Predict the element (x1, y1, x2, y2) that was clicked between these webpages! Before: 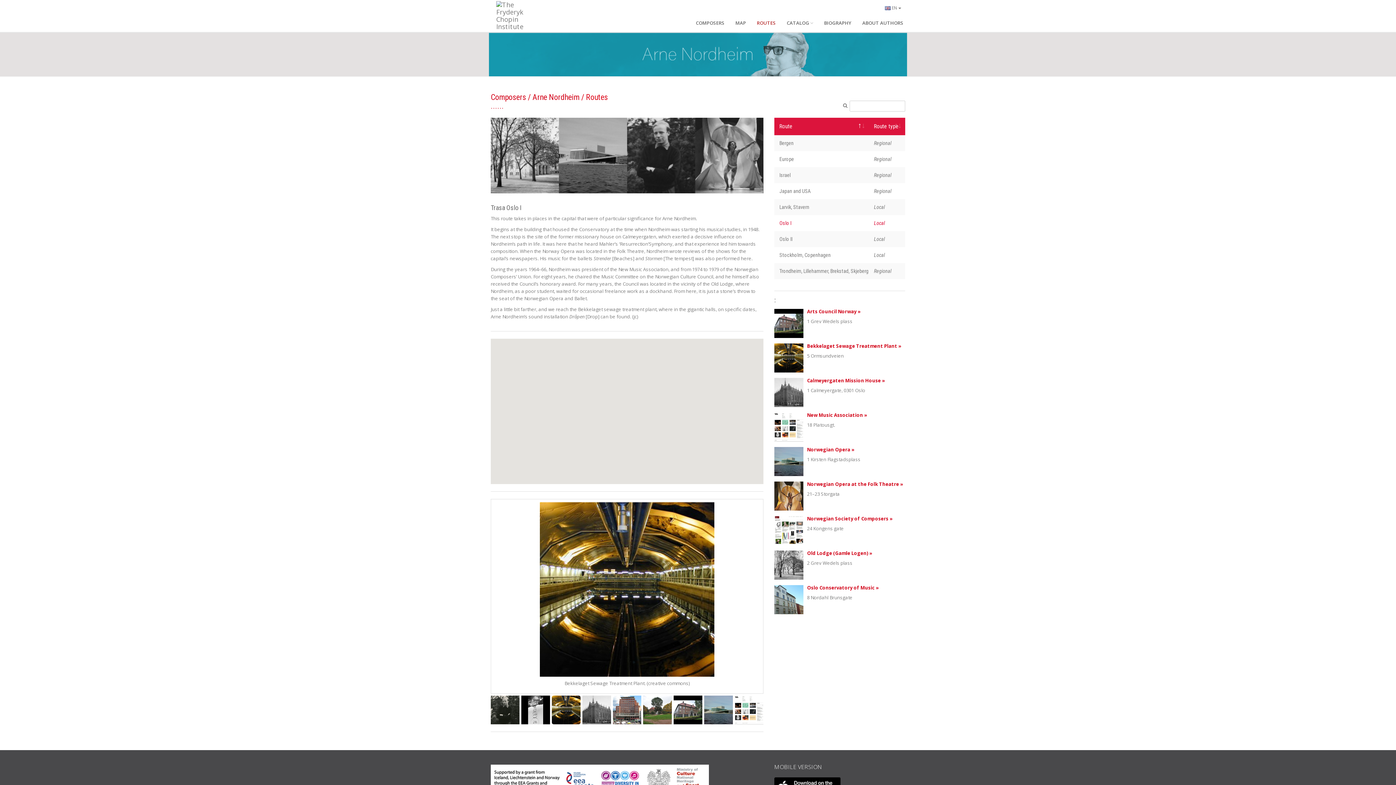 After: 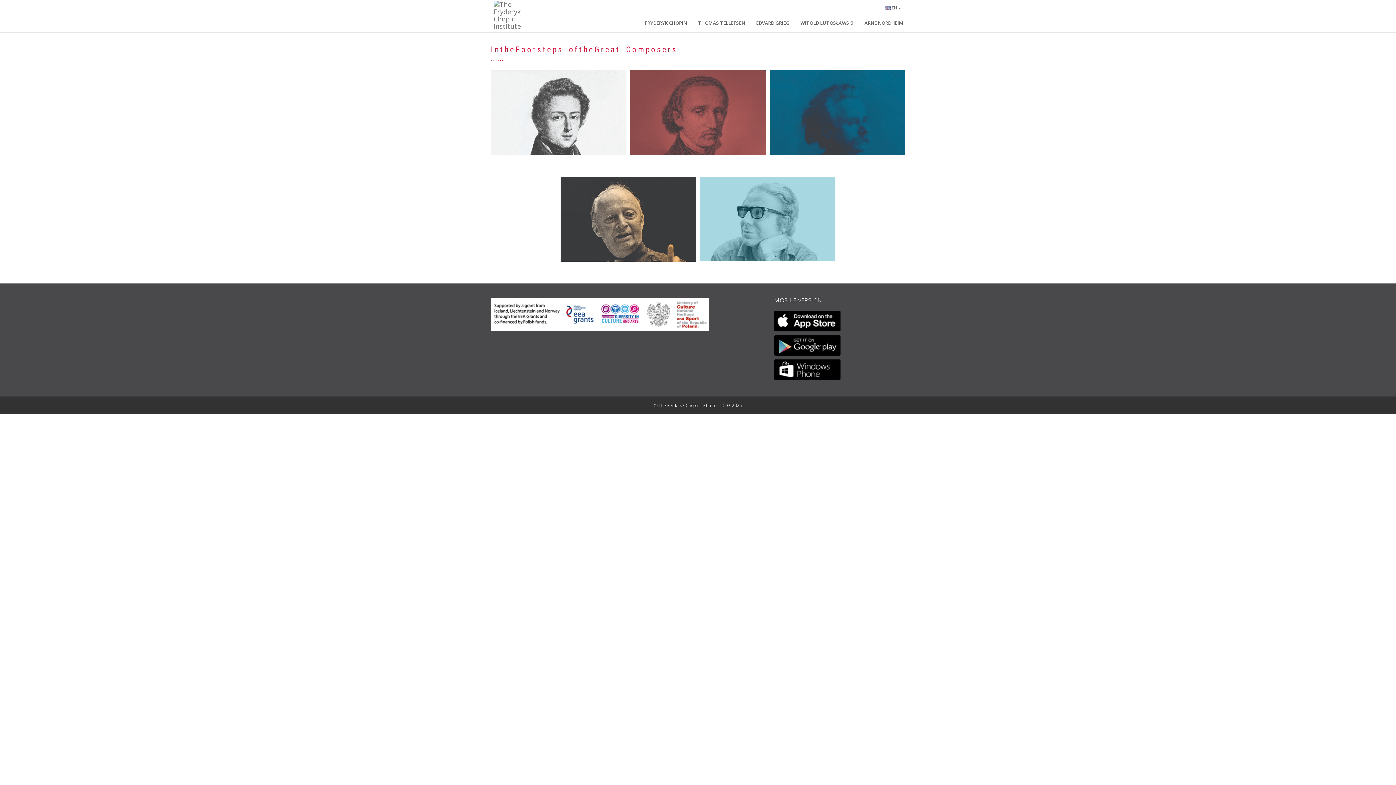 Action: label: Composers bbox: (490, 92, 526, 101)